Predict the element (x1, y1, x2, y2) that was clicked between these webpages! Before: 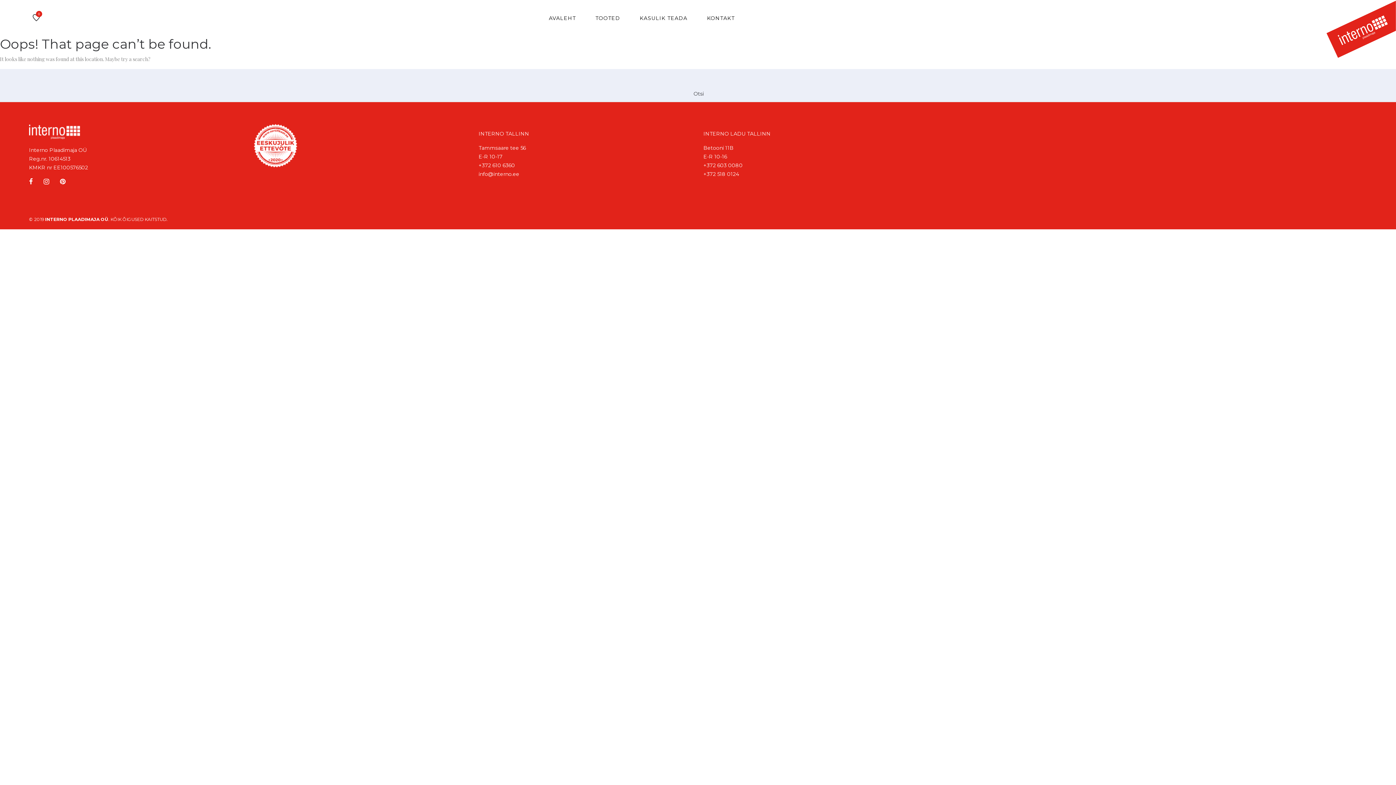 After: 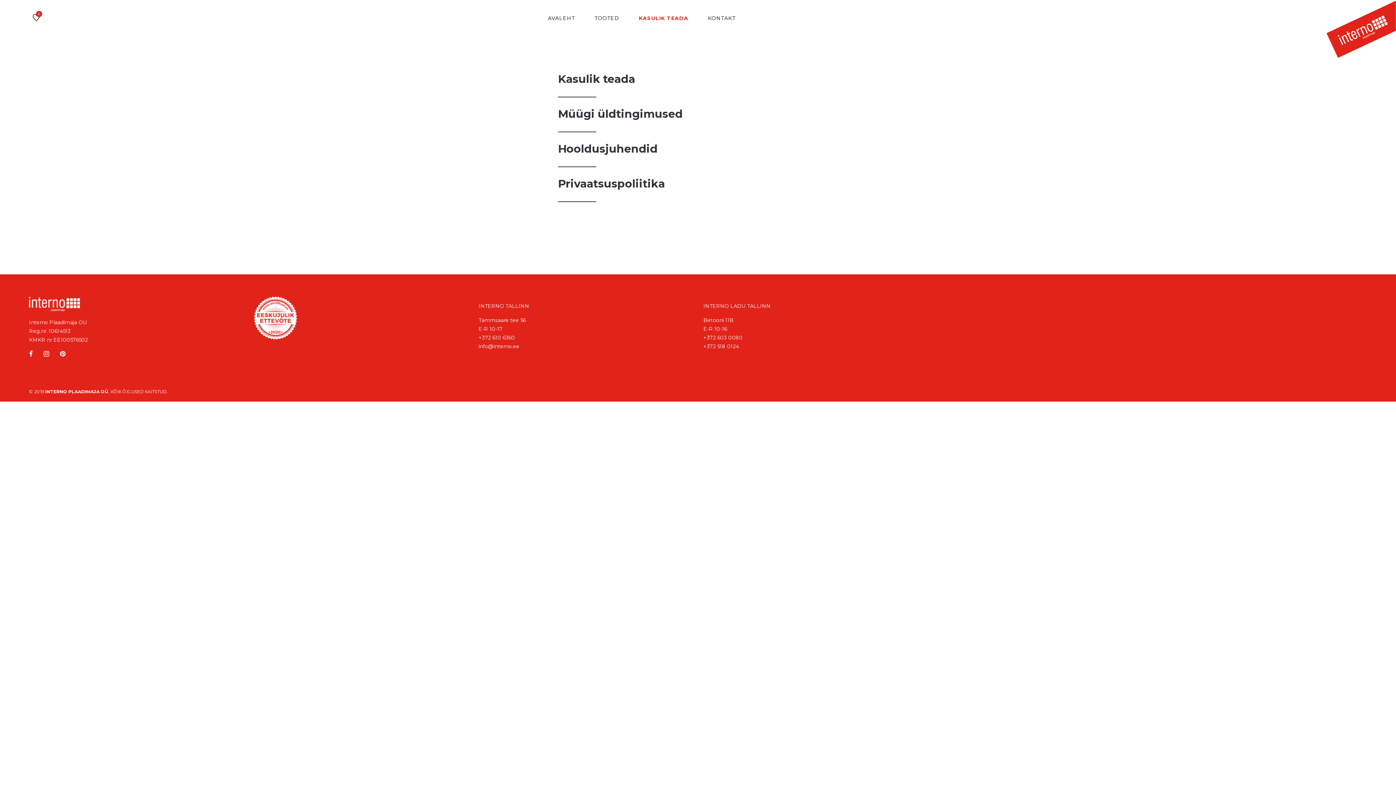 Action: label: KASULIK TEADA bbox: (630, 10, 696, 25)